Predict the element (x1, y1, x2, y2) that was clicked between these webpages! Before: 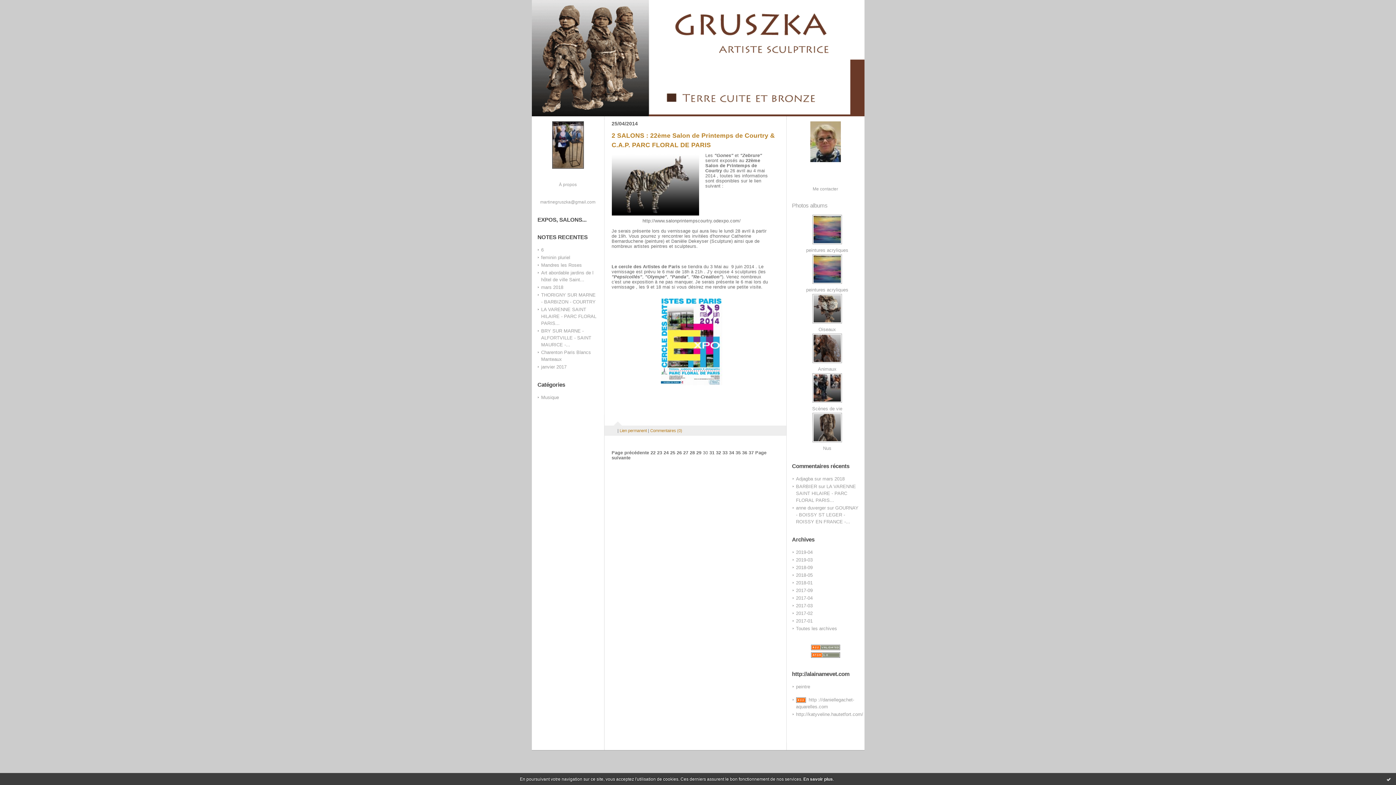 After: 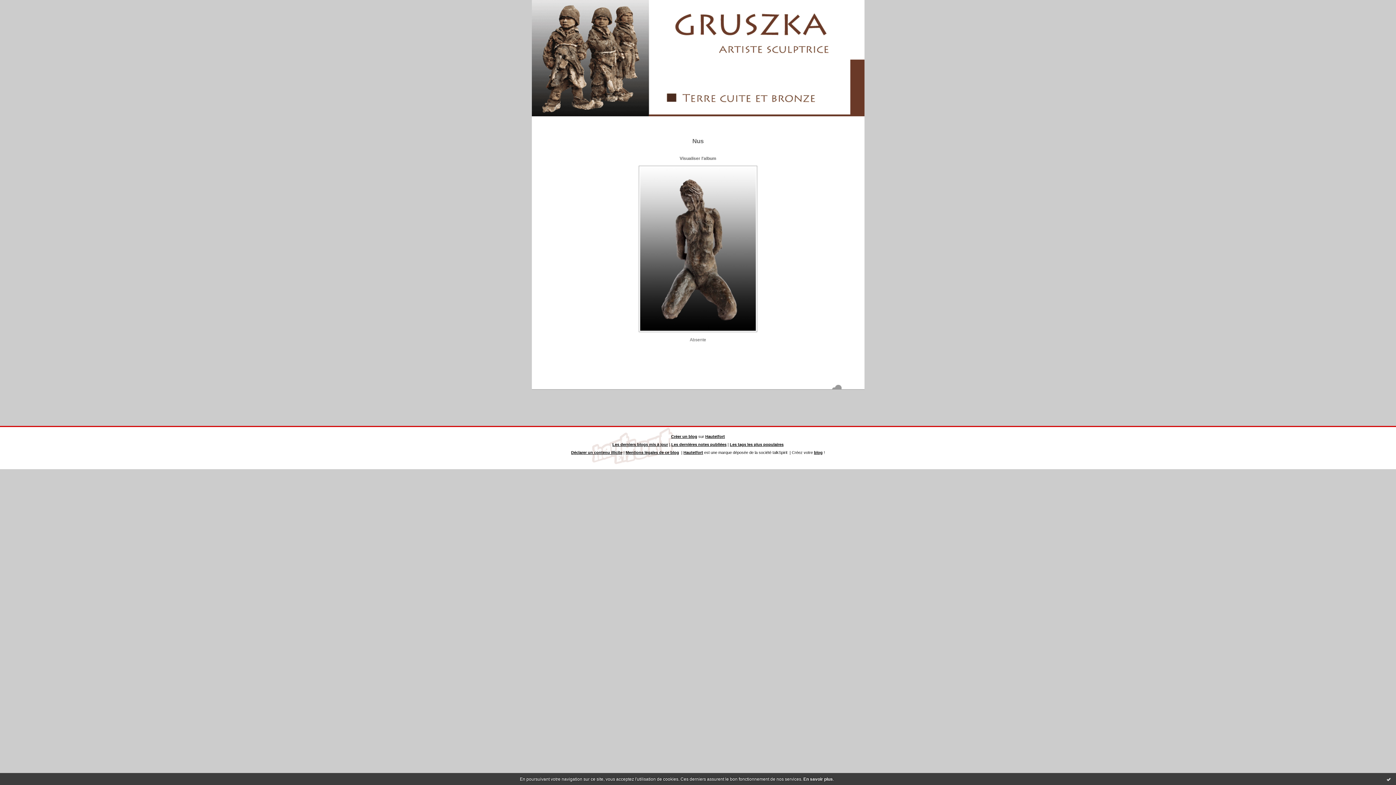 Action: bbox: (823, 445, 831, 451) label: Nus